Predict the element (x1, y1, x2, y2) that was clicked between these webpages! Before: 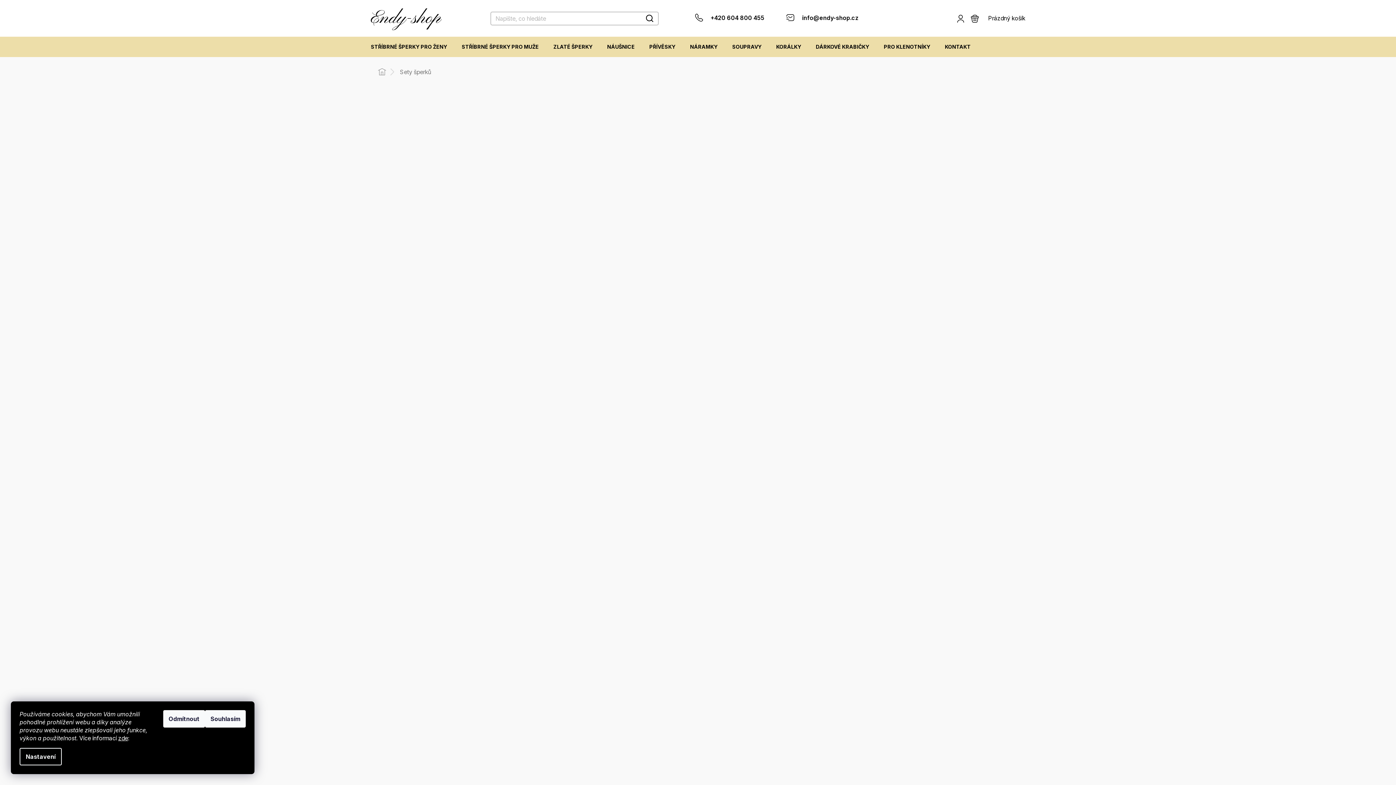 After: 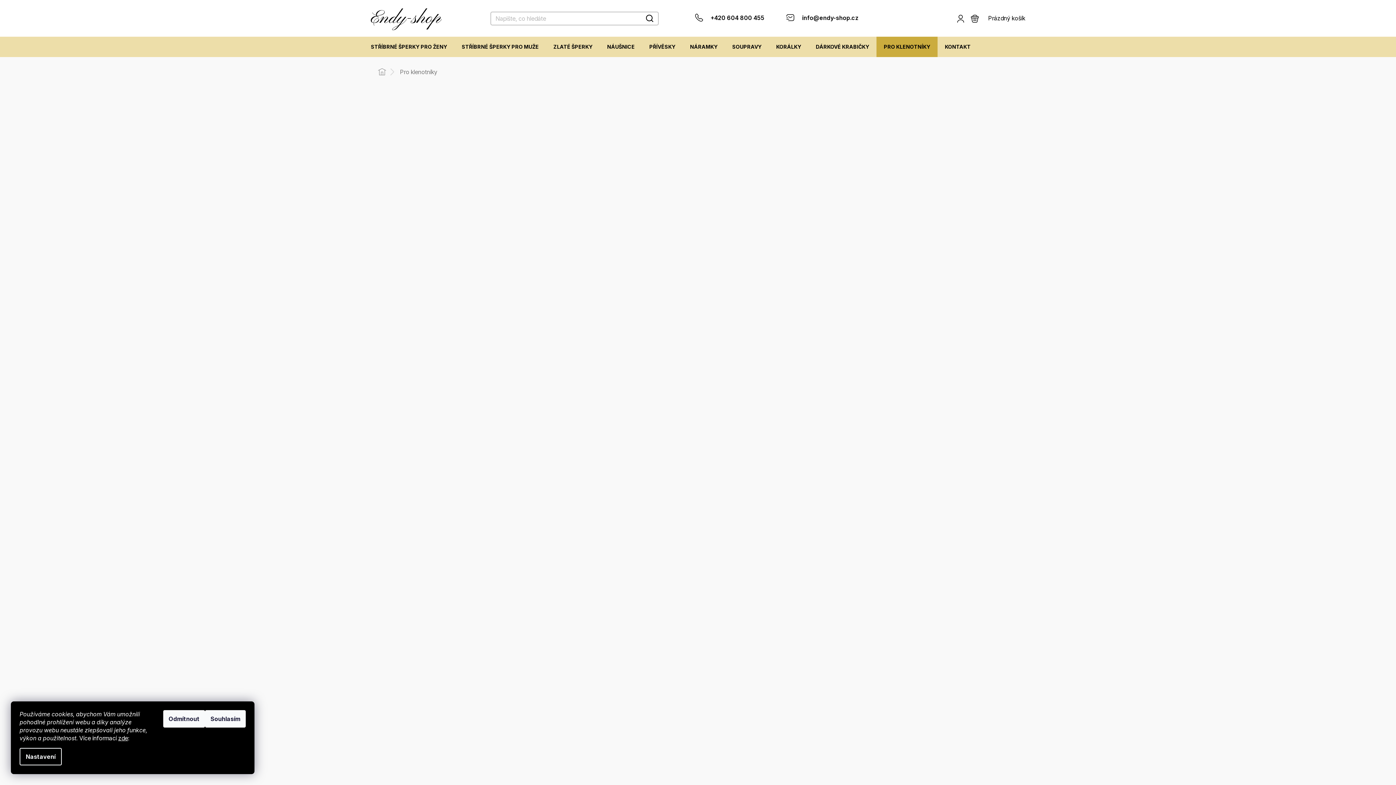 Action: label: PRO KLENOTNÍKY bbox: (876, 36, 937, 57)